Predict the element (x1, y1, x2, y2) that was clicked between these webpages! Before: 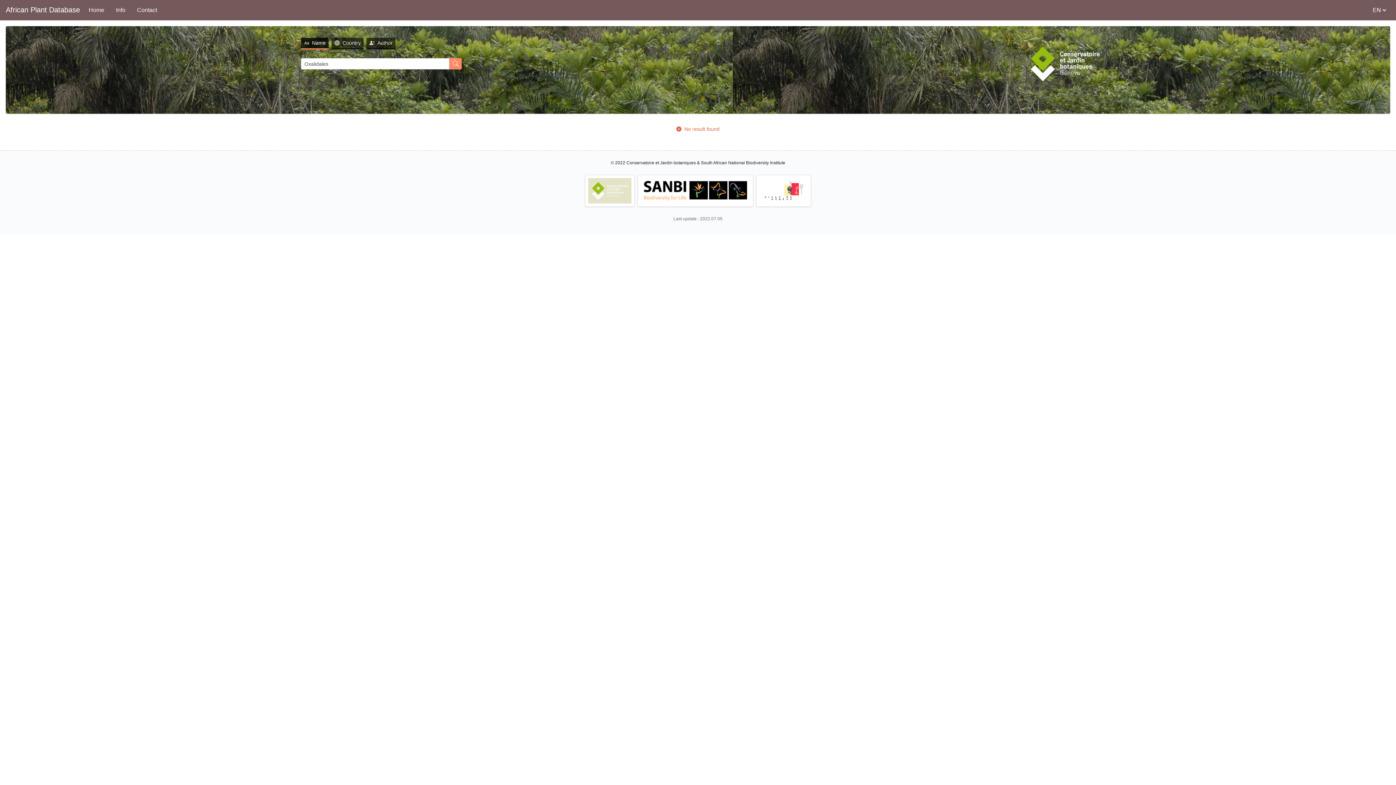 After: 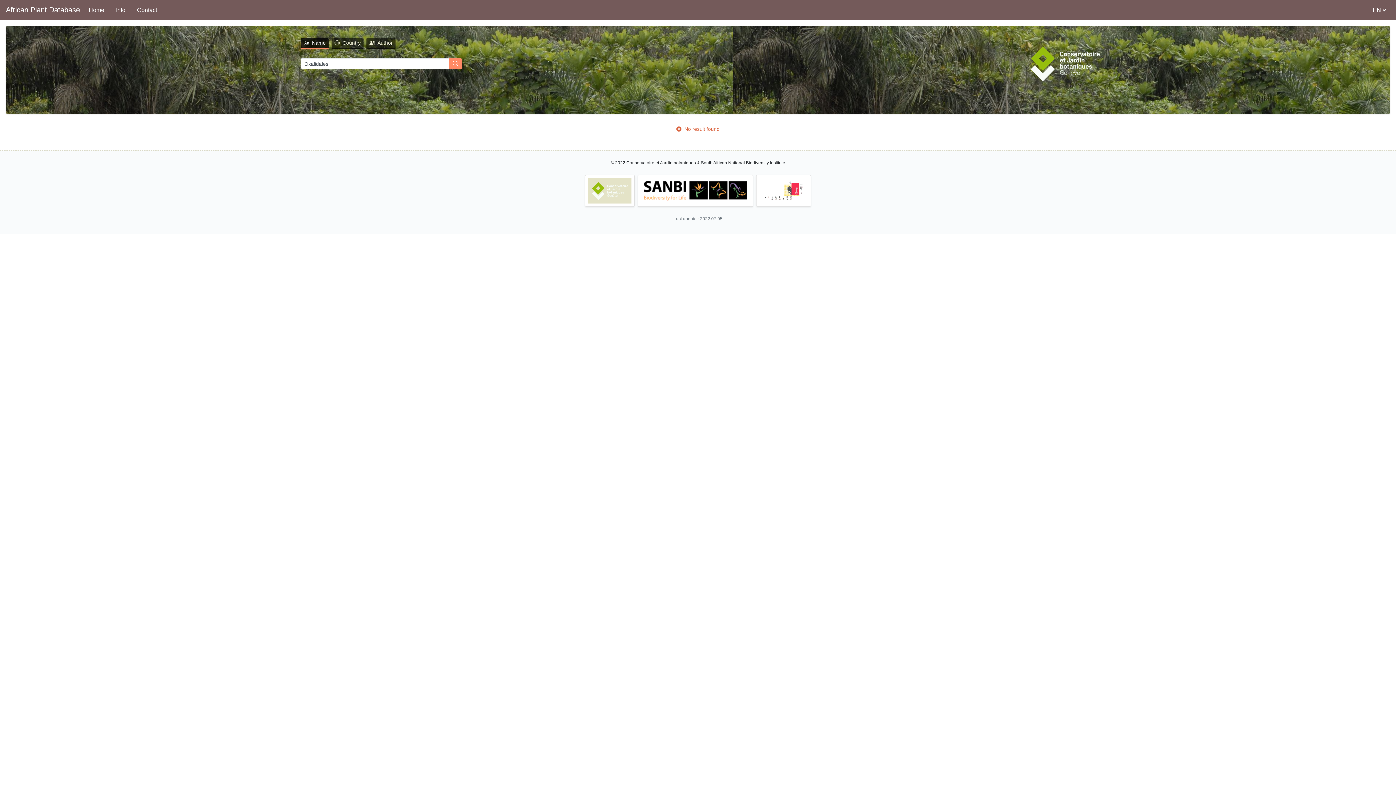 Action: bbox: (762, 188, 804, 193)